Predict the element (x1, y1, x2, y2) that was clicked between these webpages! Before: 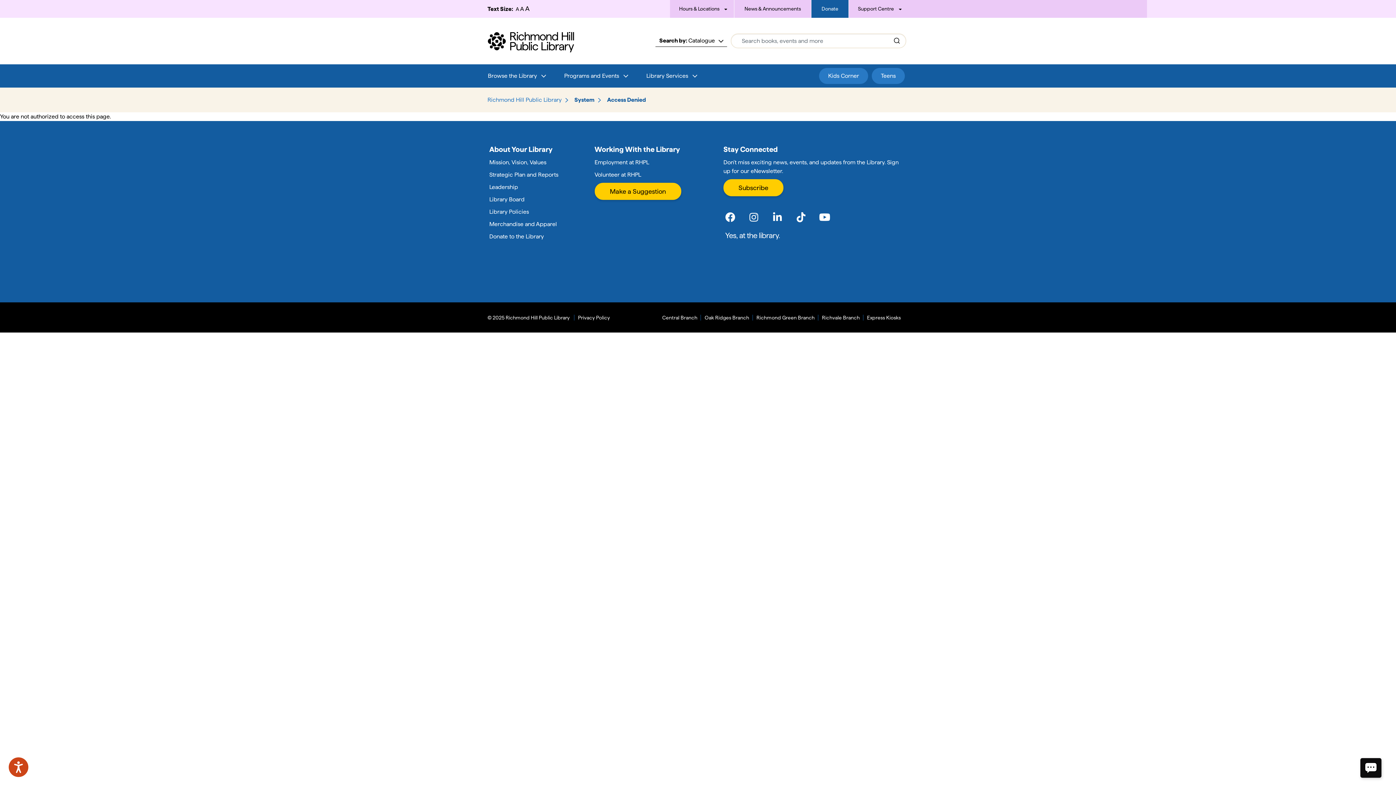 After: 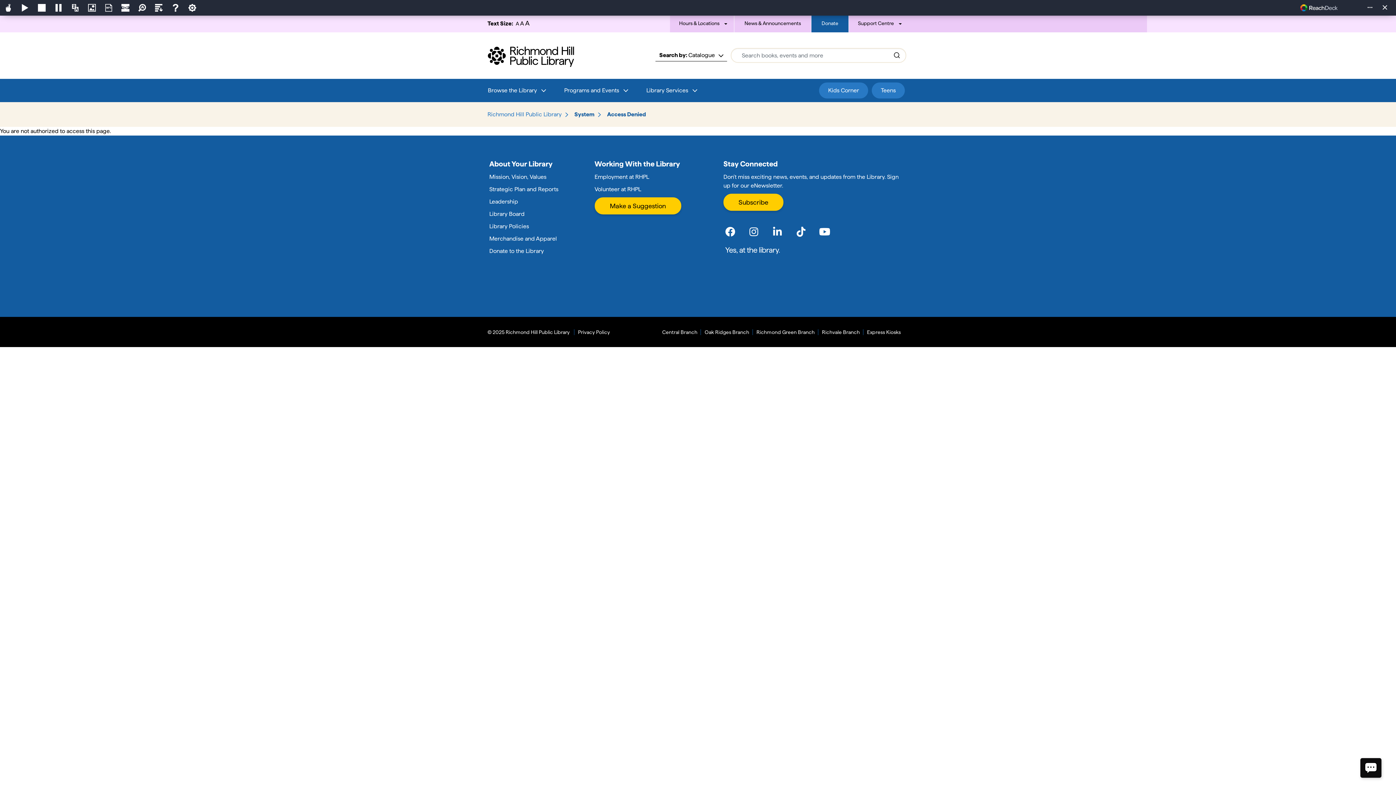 Action: bbox: (8, 757, 28, 777) label: Speak - Listen with the ReachDeck Toolbar